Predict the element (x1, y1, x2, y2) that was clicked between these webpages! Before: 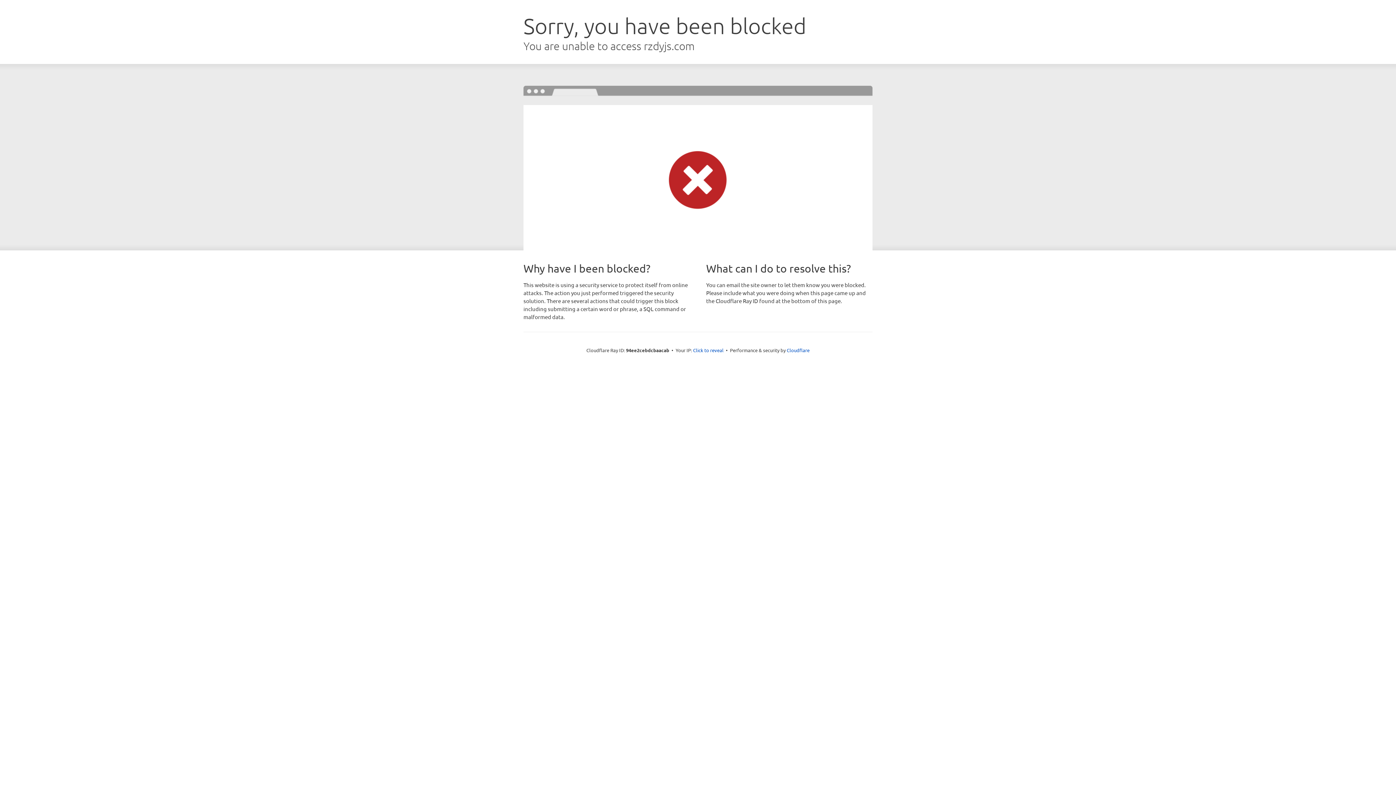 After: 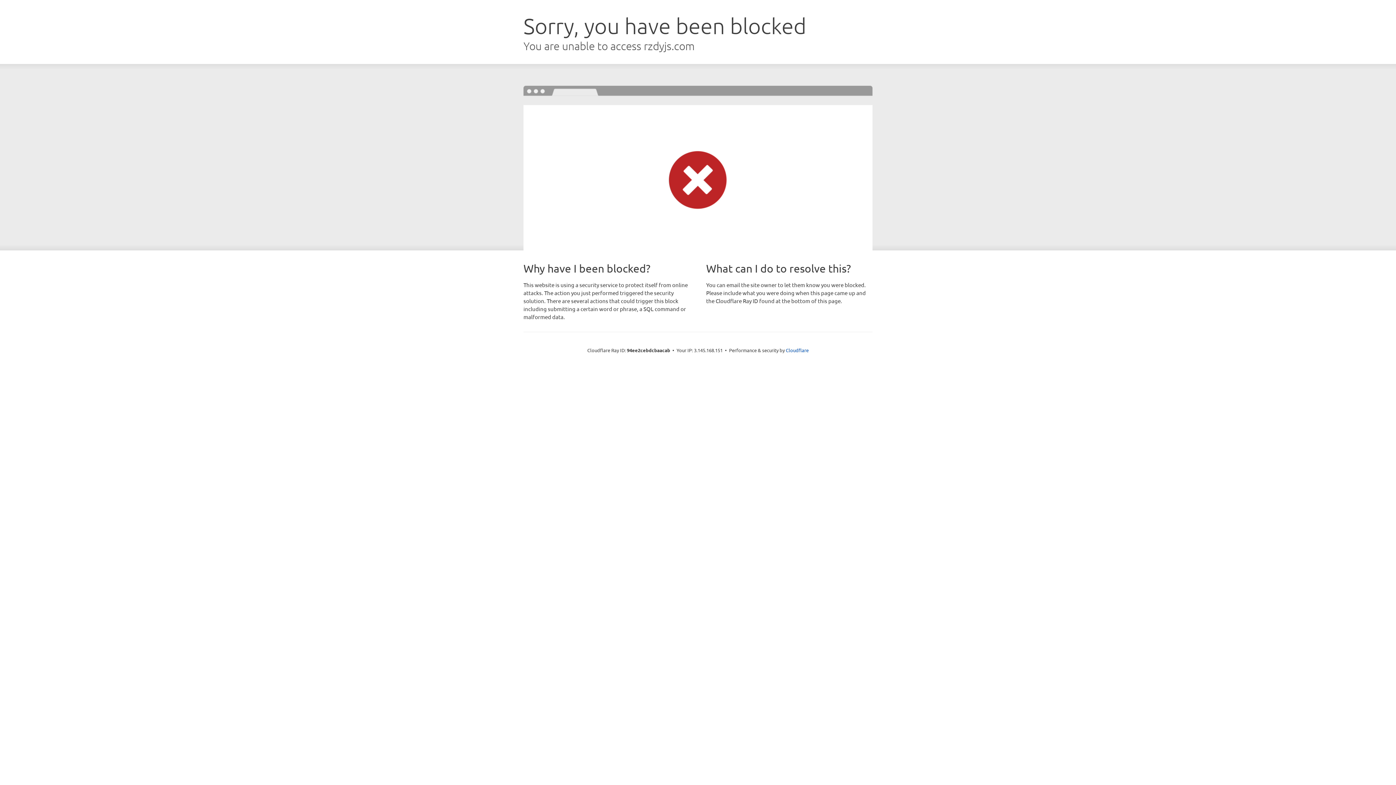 Action: bbox: (693, 346, 723, 353) label: Click to reveal